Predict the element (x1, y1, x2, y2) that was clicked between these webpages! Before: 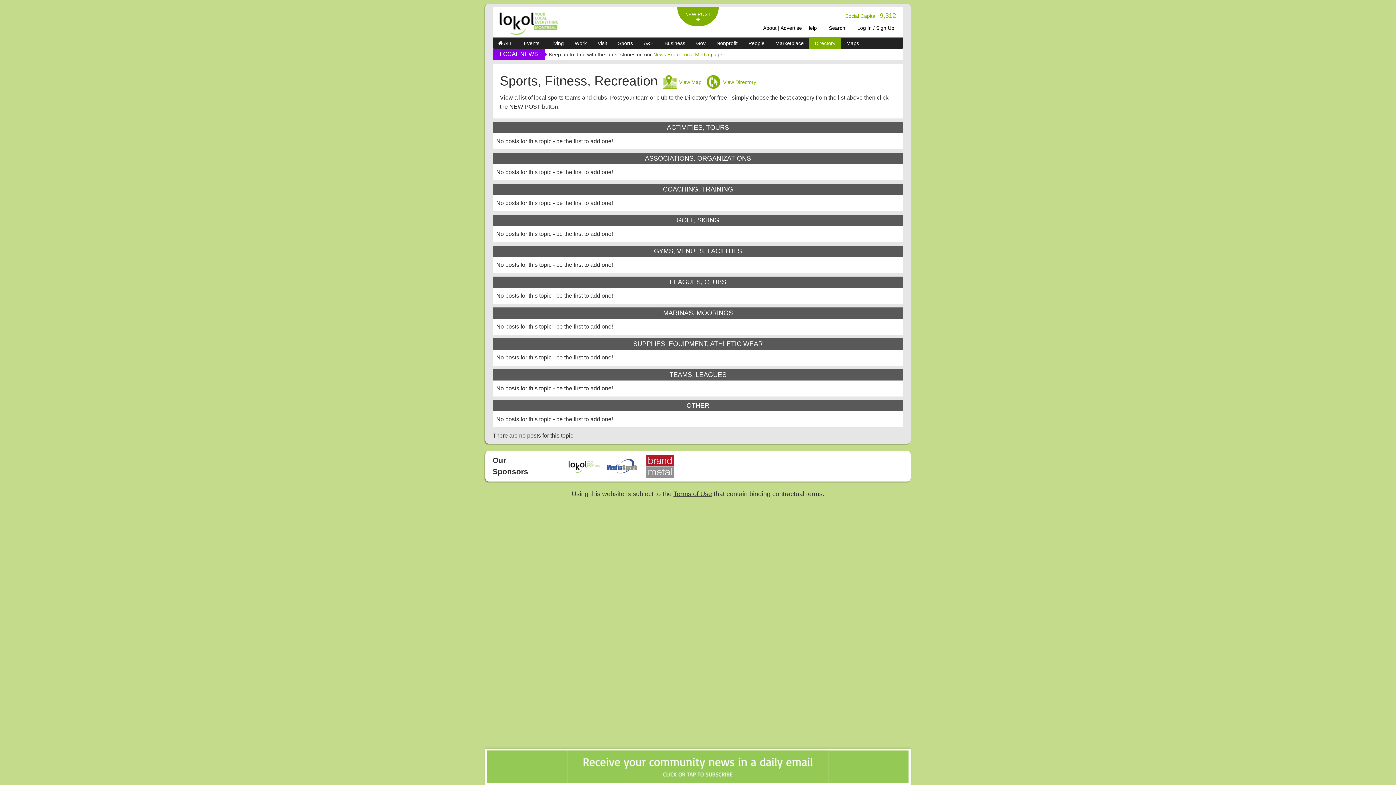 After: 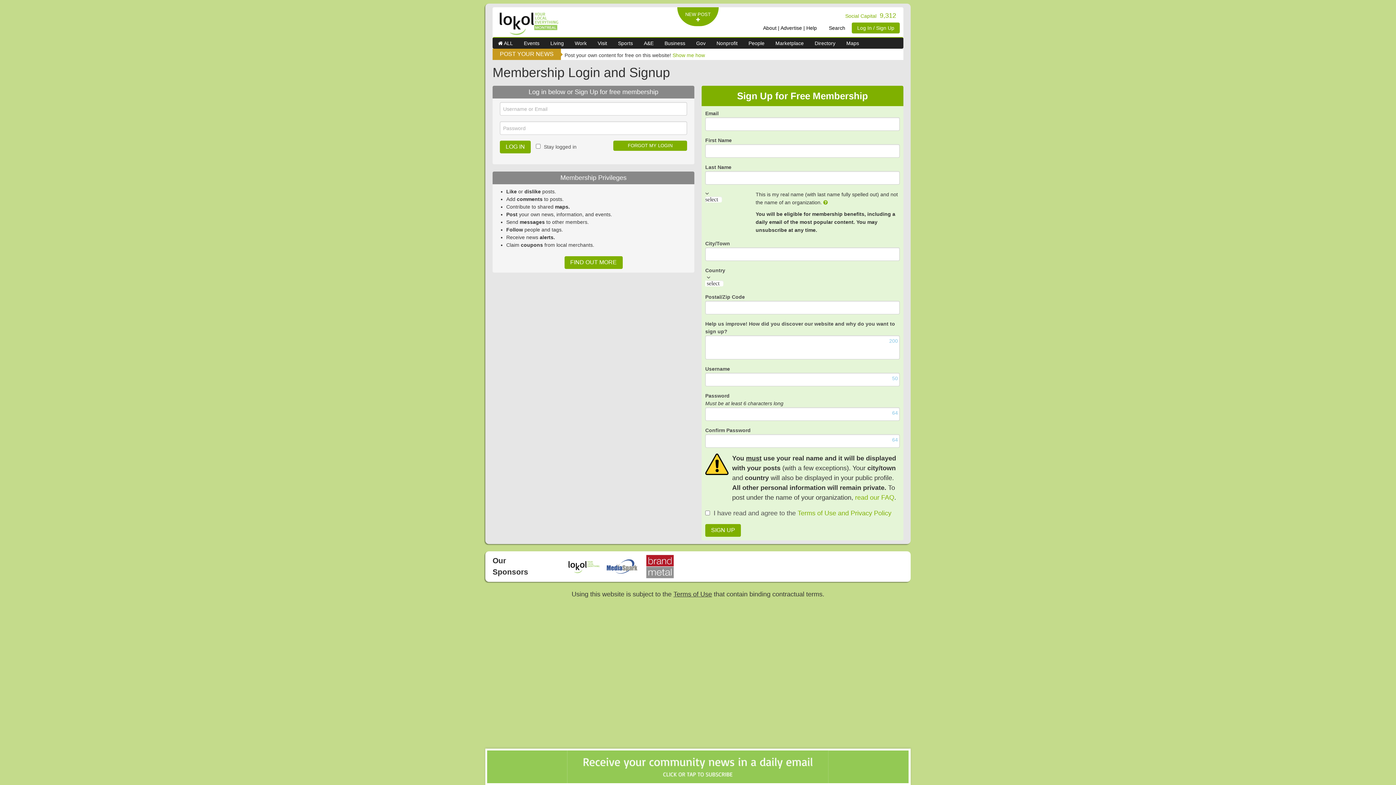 Action: label: Log In / Sign Up bbox: (852, 22, 900, 33)